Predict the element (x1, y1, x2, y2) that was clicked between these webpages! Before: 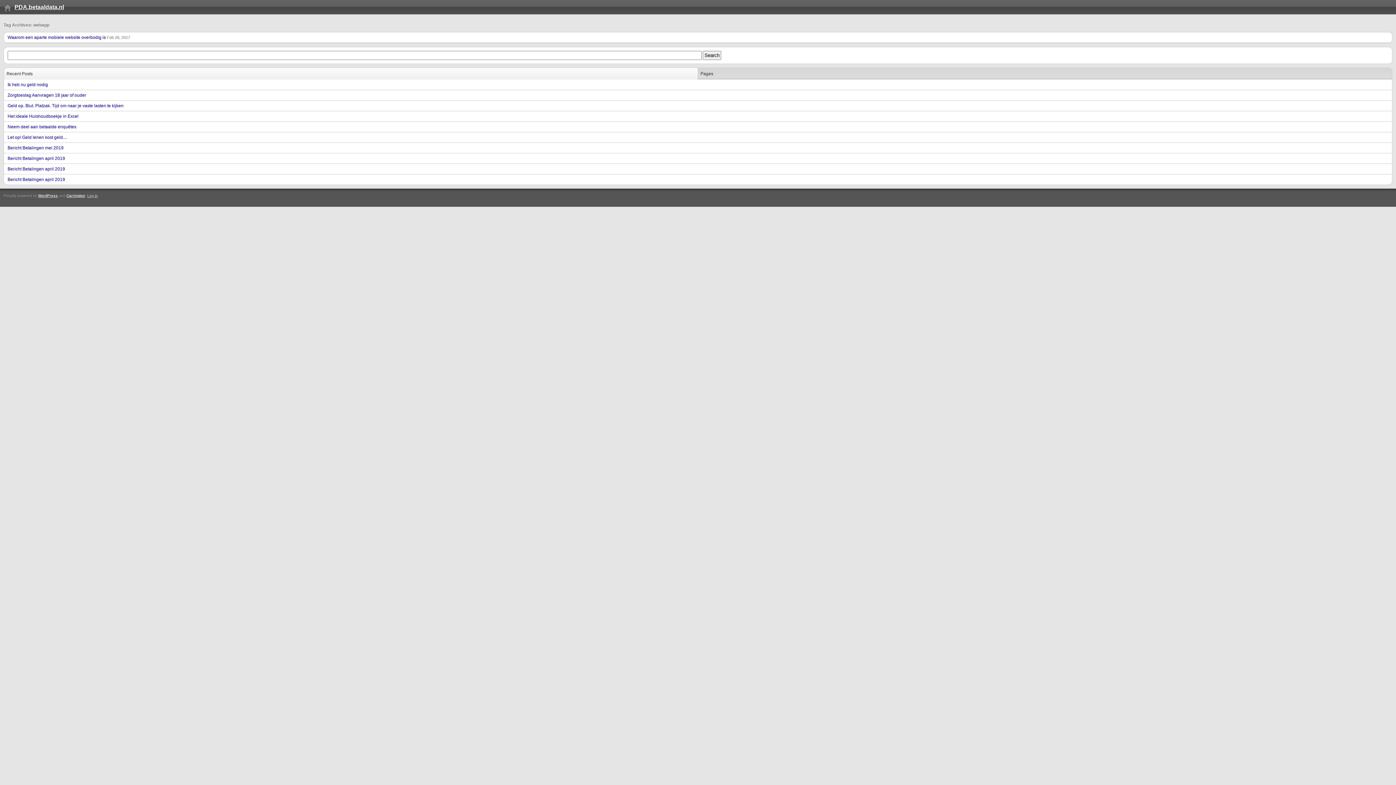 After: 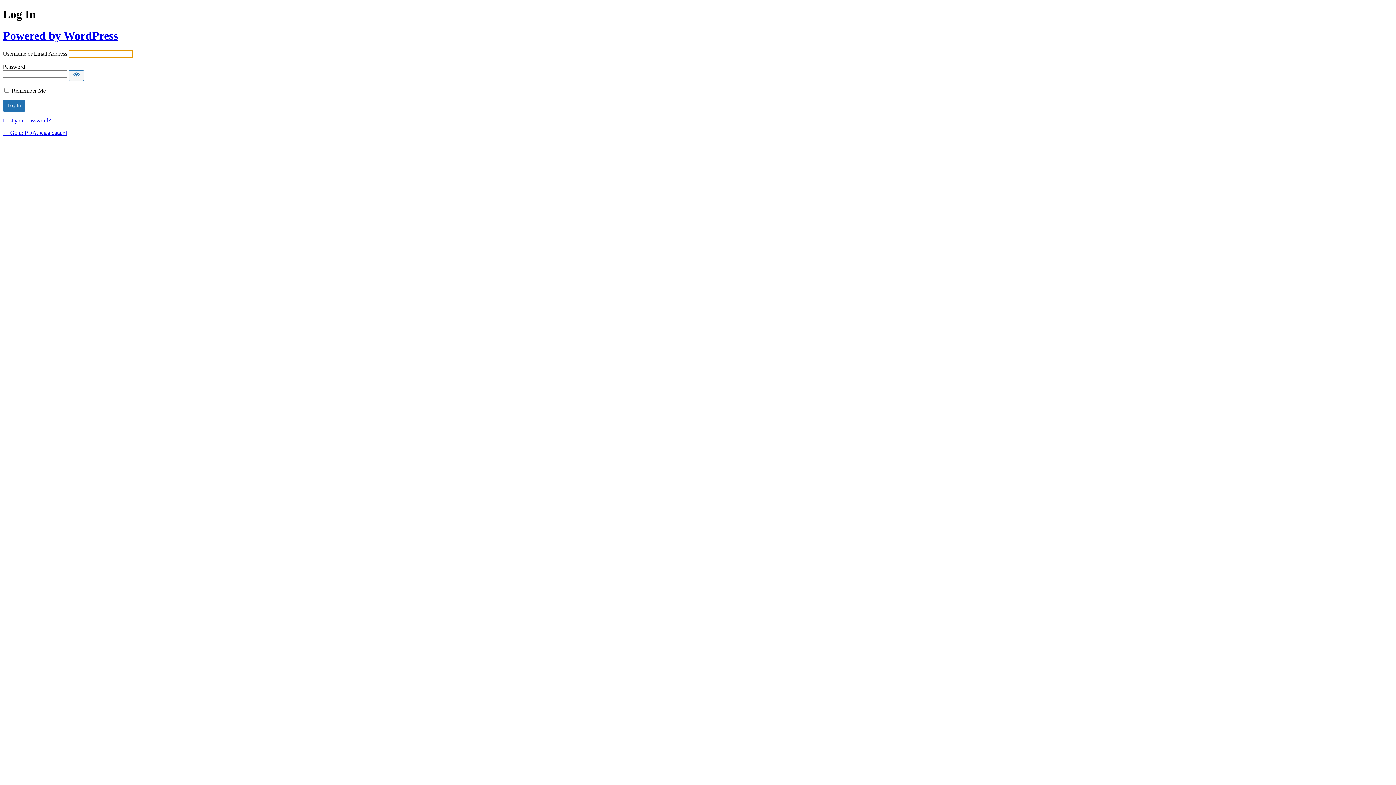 Action: bbox: (87, 193, 97, 197) label: Log in